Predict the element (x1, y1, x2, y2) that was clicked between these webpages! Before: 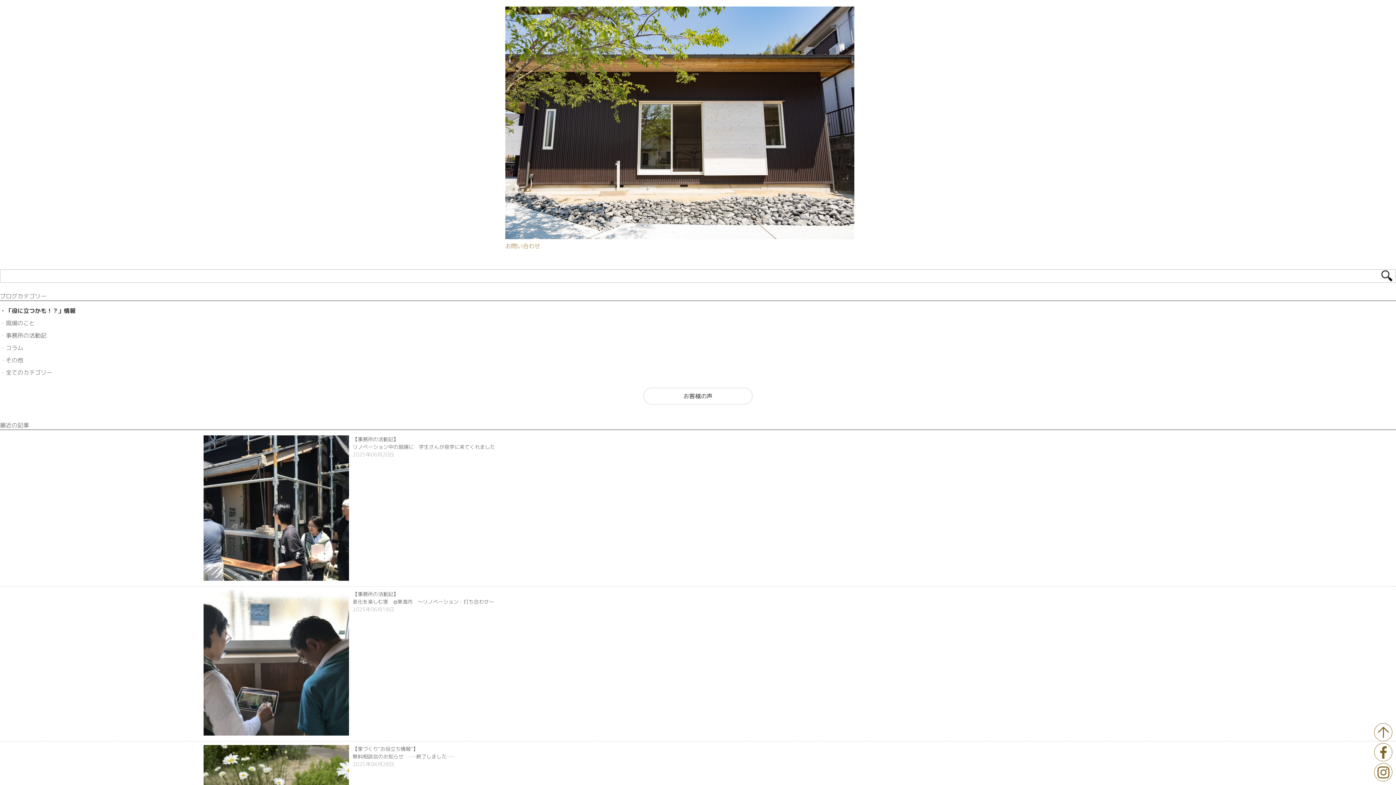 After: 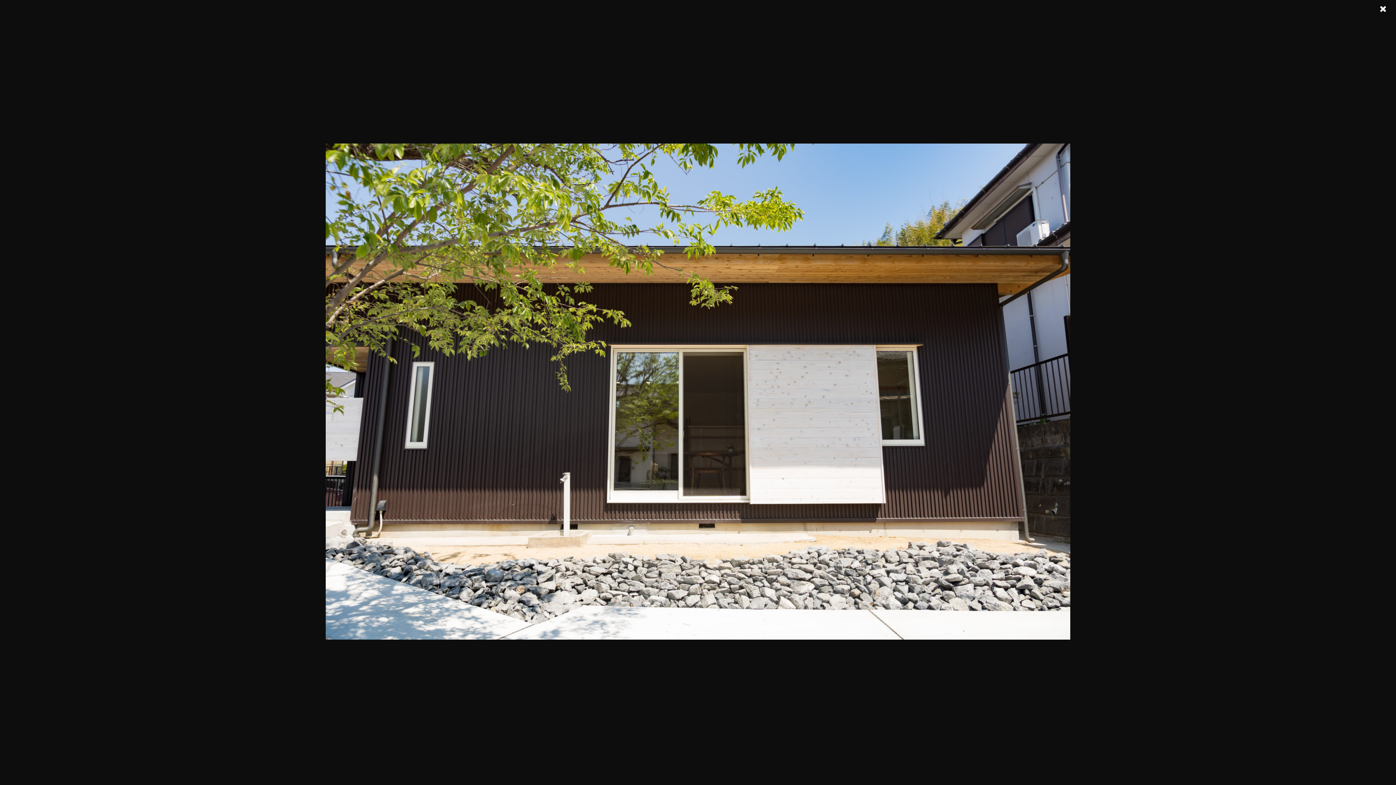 Action: bbox: (505, 234, 854, 240)